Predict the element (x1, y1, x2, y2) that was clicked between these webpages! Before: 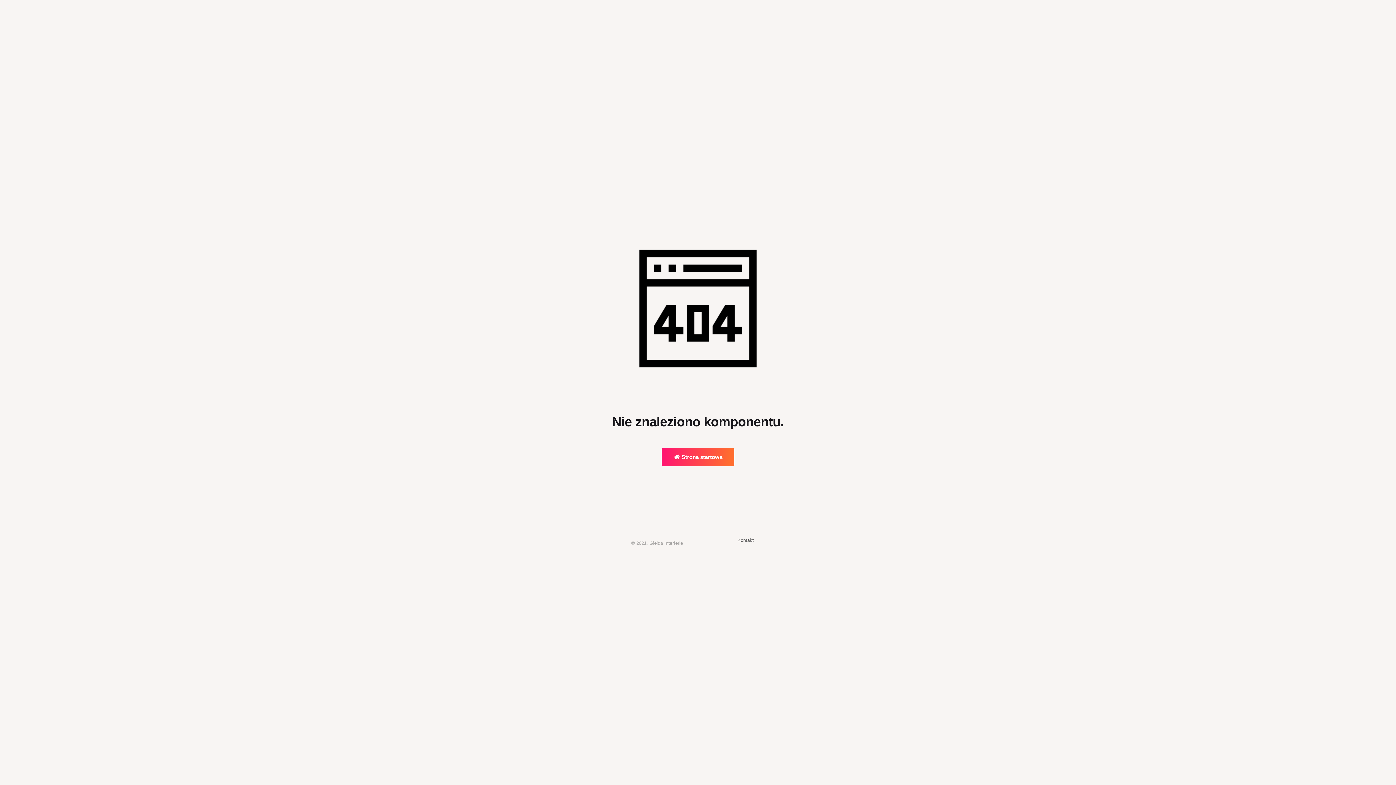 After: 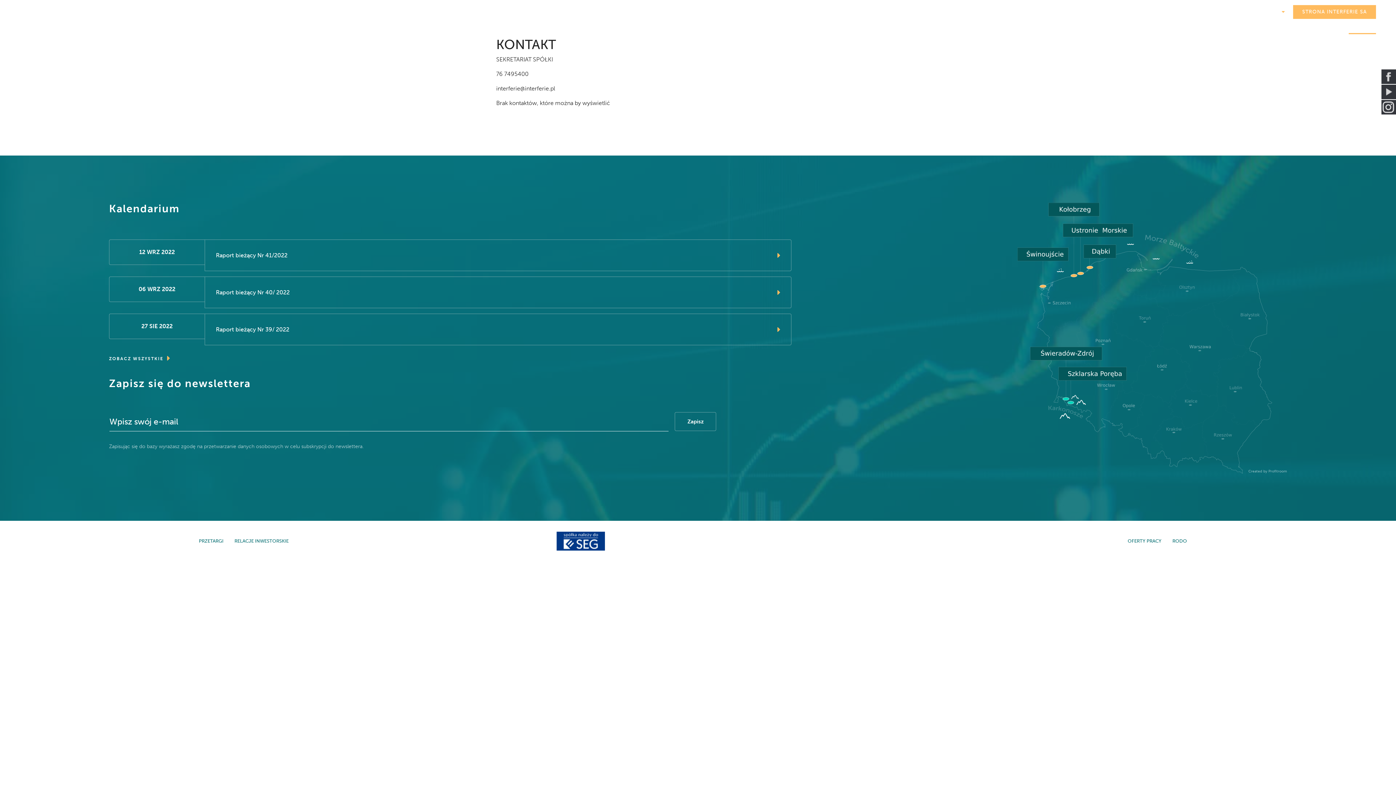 Action: label: Kontakt bbox: (737, 537, 754, 543)